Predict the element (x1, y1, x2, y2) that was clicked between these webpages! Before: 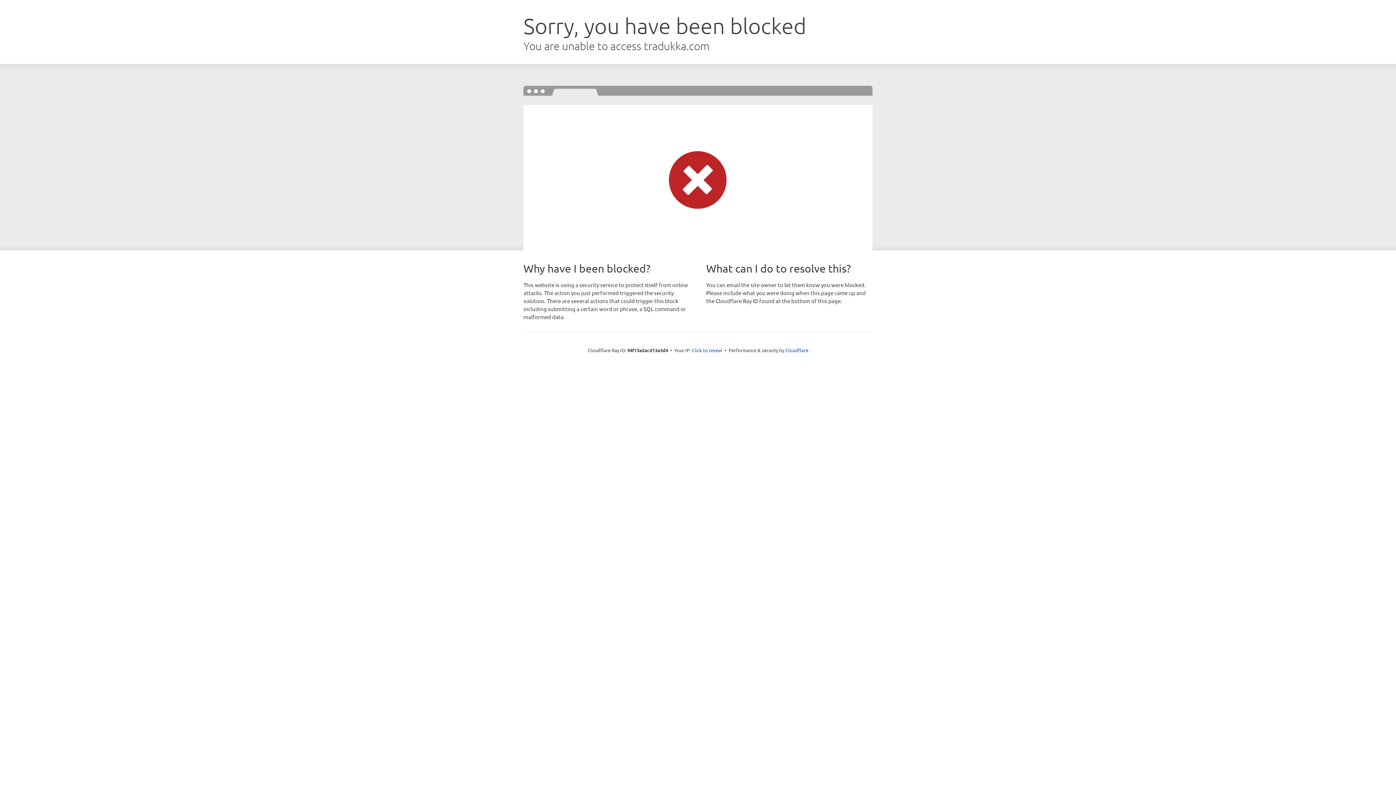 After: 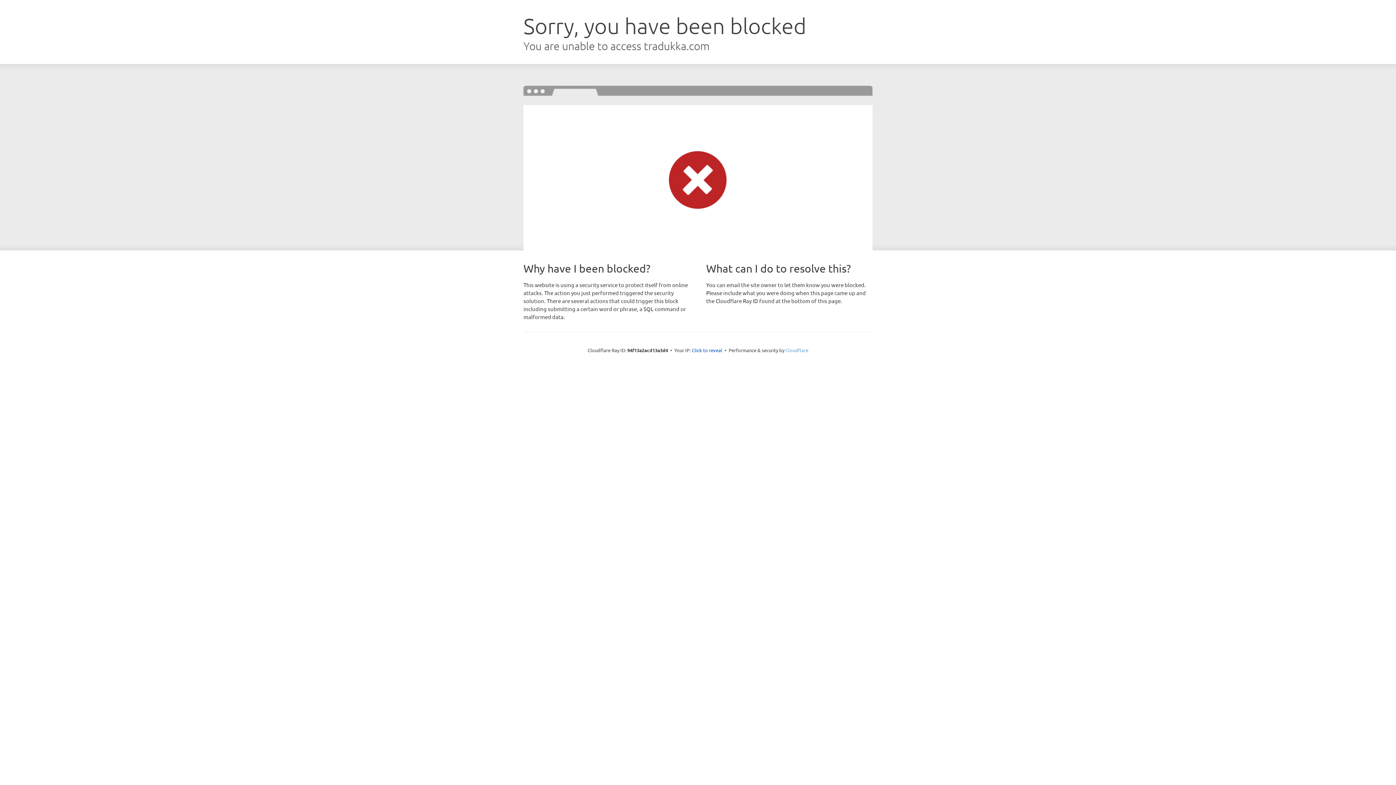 Action: bbox: (785, 347, 808, 353) label: Cloudflare